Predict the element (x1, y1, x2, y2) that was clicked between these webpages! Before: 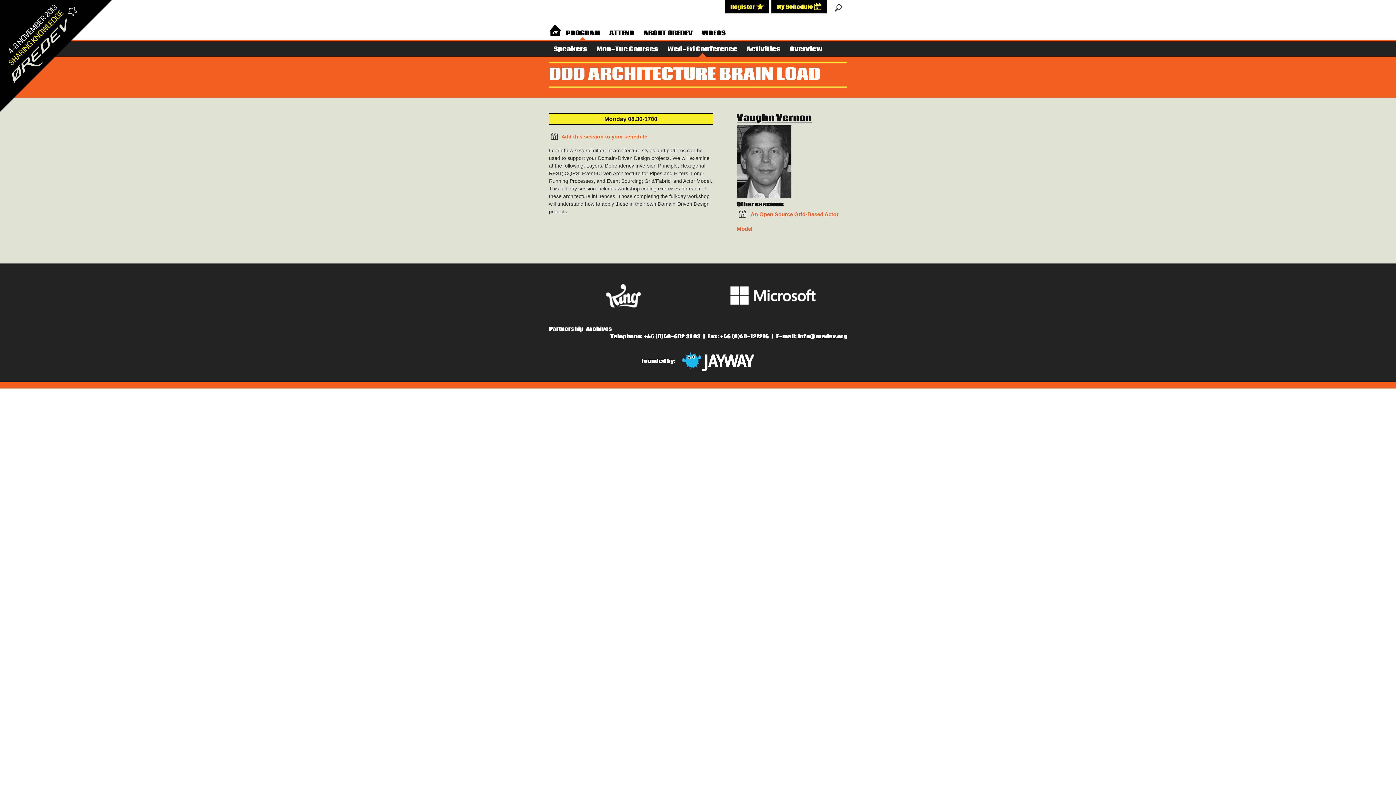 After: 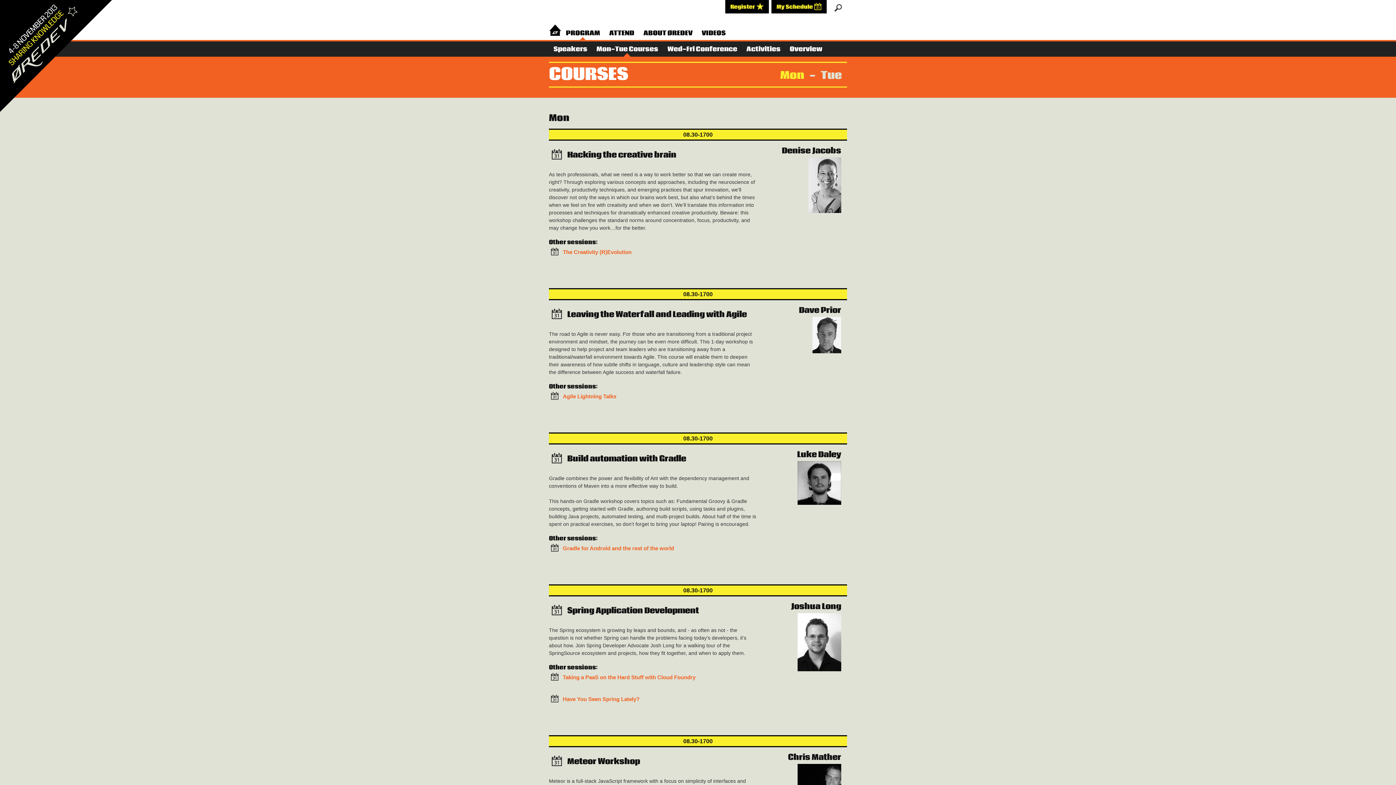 Action: bbox: (592, 41, 663, 56) label: Mon-Tue Courses